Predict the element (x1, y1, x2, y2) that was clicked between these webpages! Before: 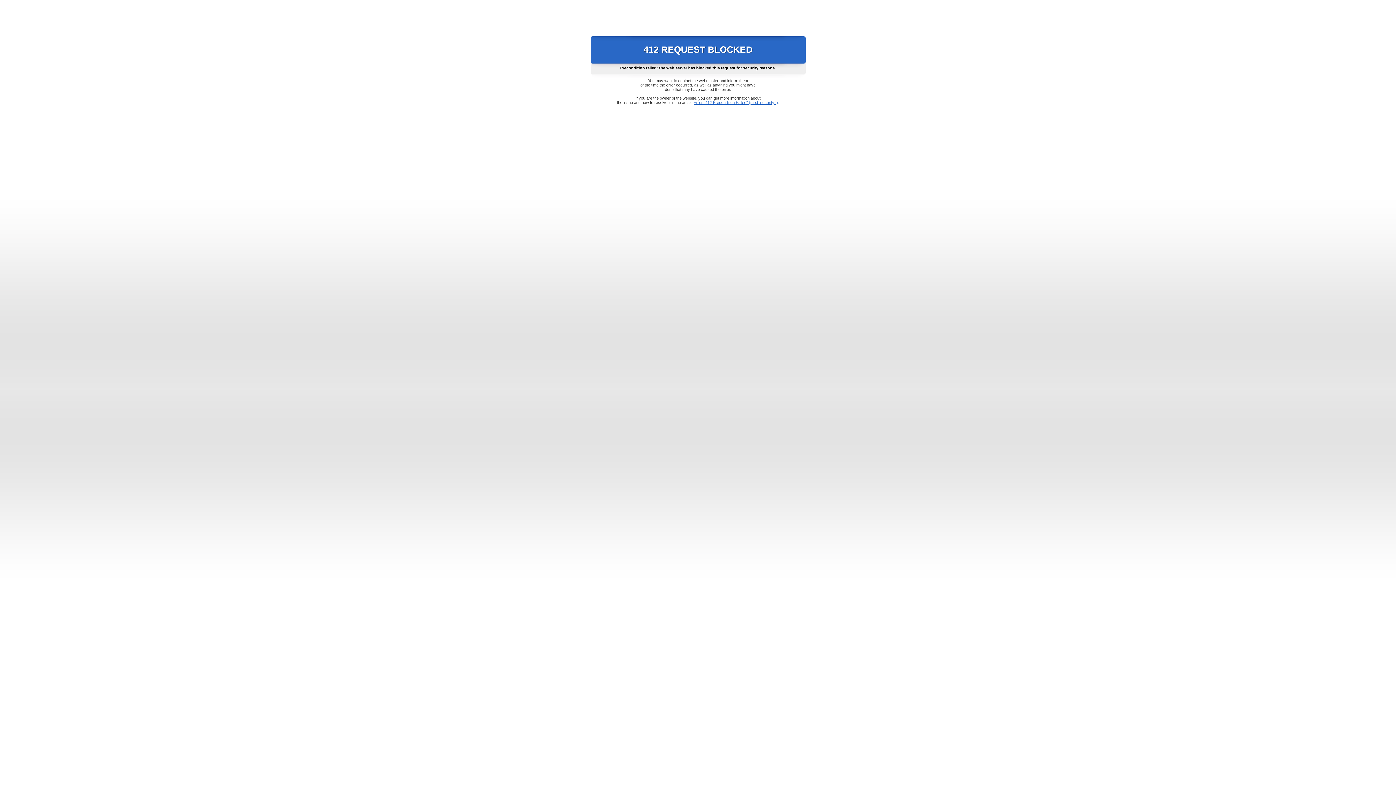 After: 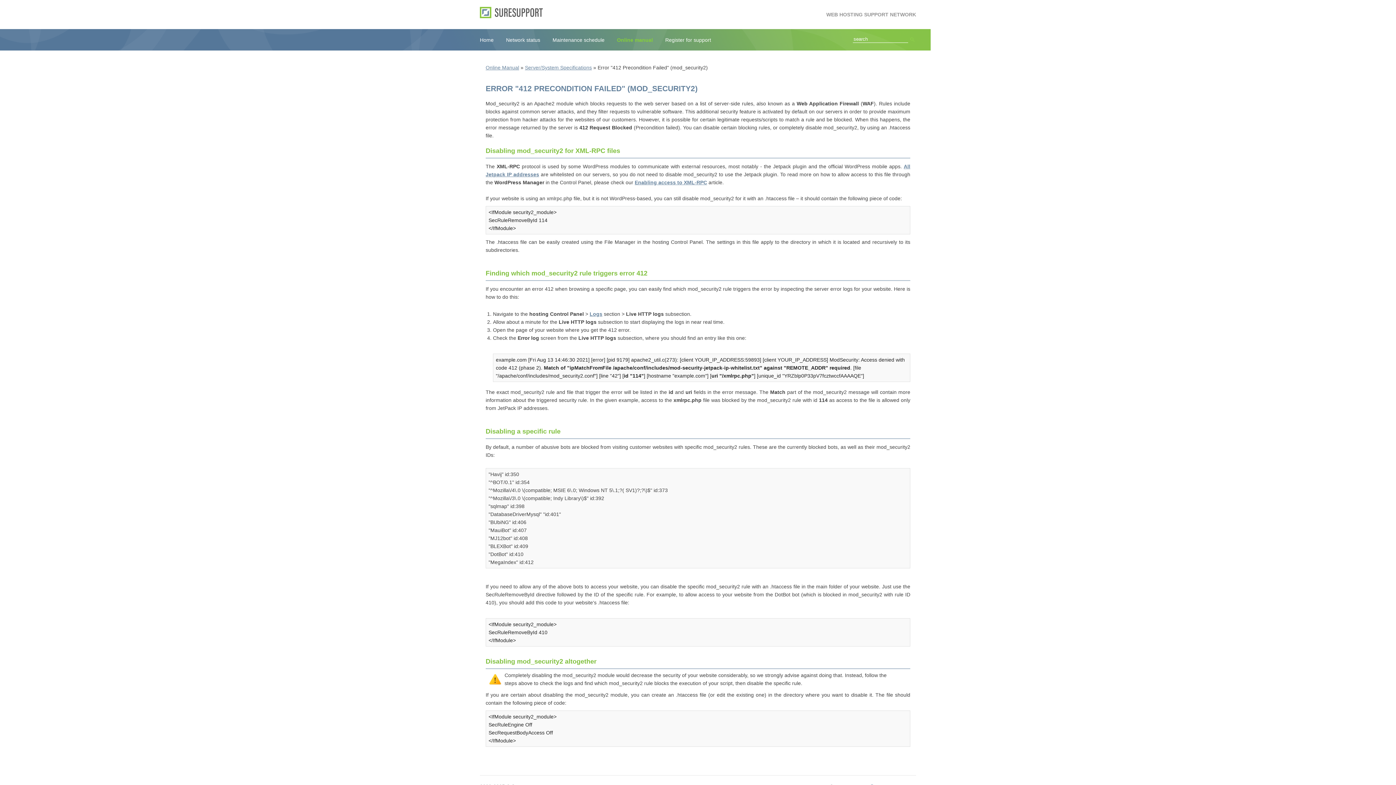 Action: label: Error "412 Precondition Failed" (mod_security2) bbox: (693, 100, 778, 104)